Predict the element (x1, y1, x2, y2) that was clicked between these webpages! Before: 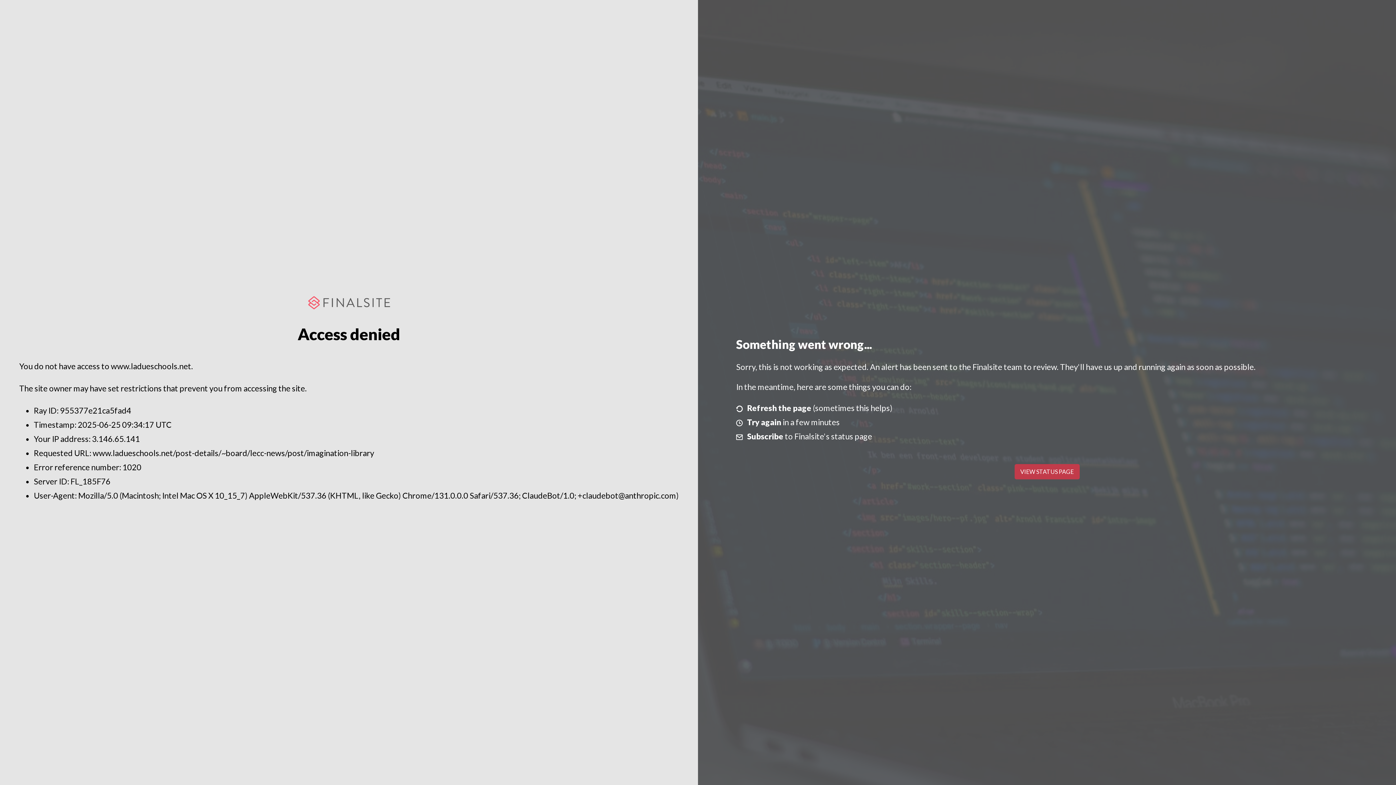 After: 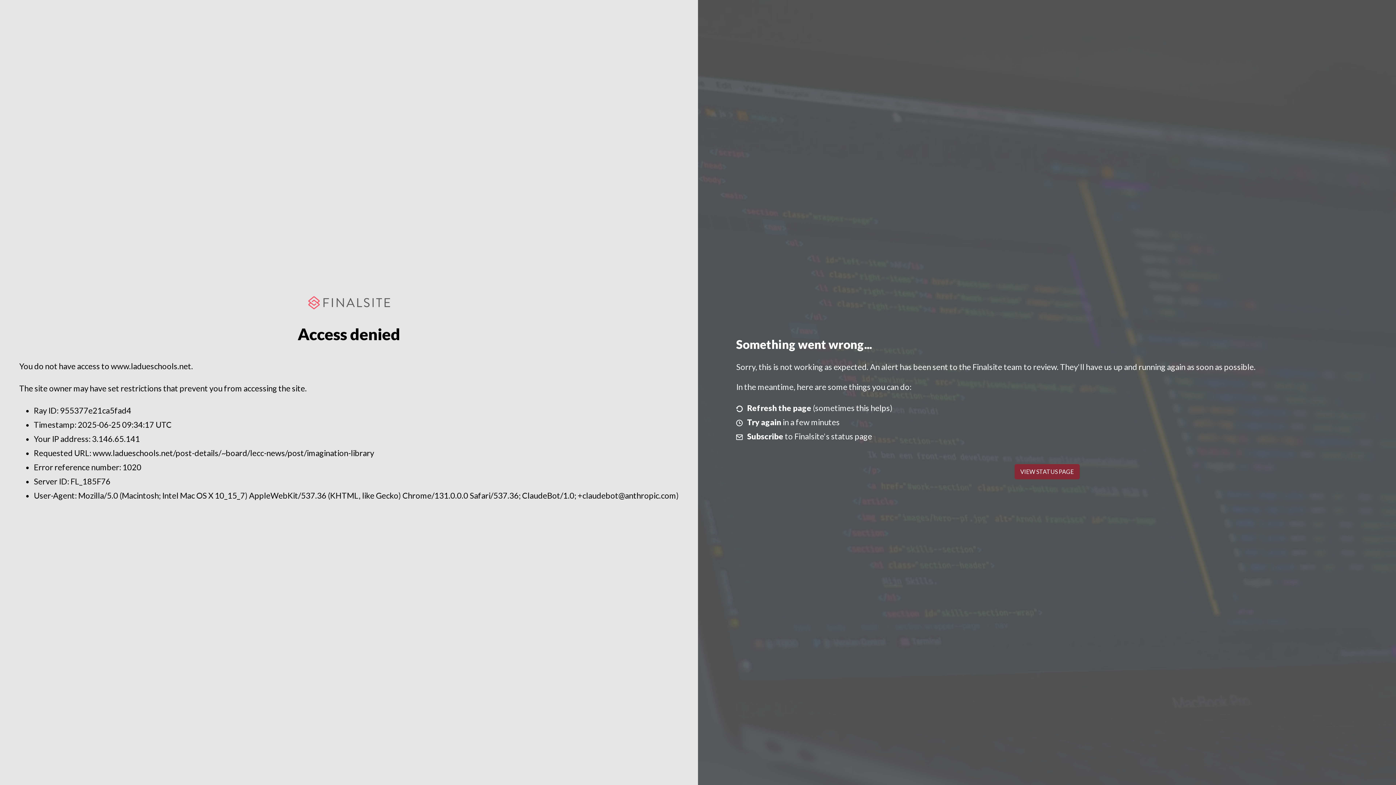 Action: bbox: (1014, 464, 1079, 479) label: VIEW STATUS PAGE